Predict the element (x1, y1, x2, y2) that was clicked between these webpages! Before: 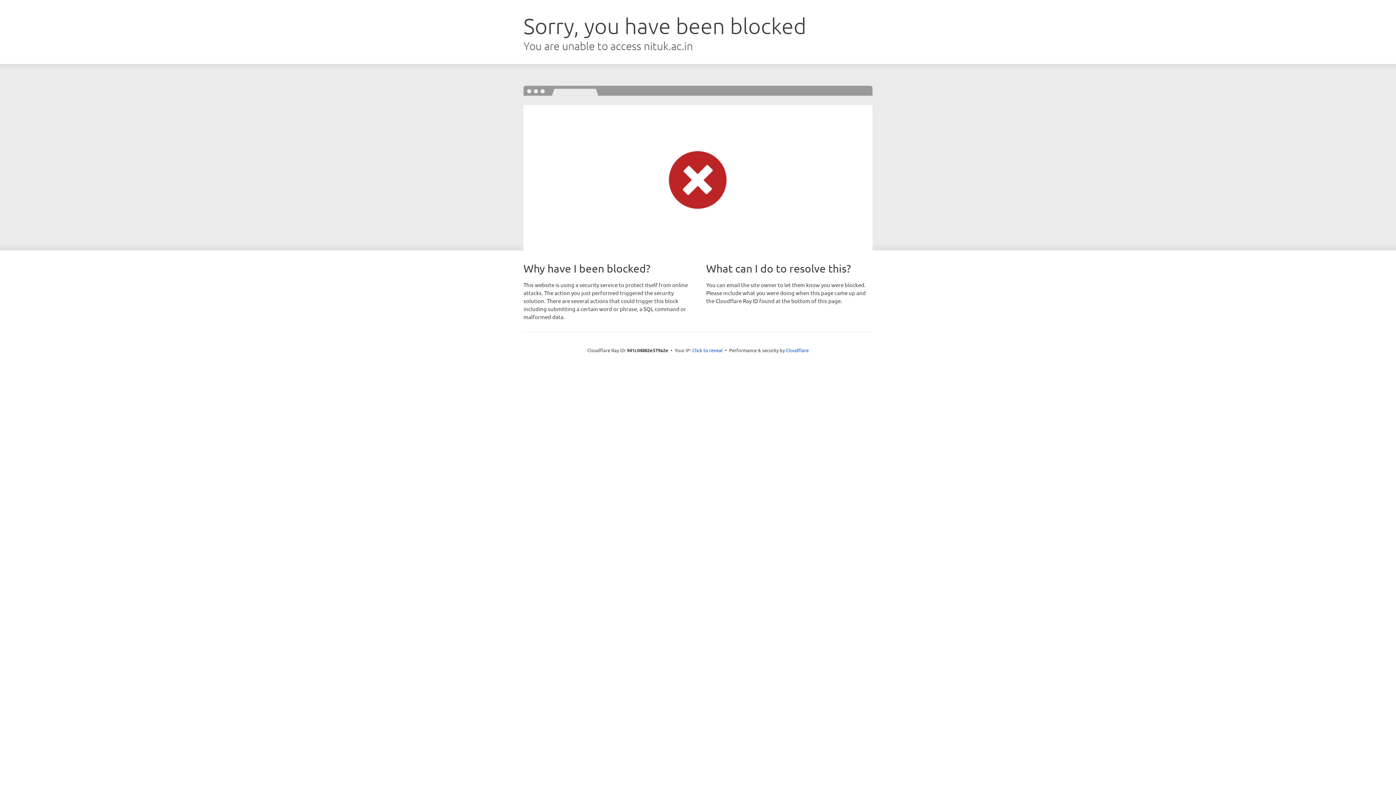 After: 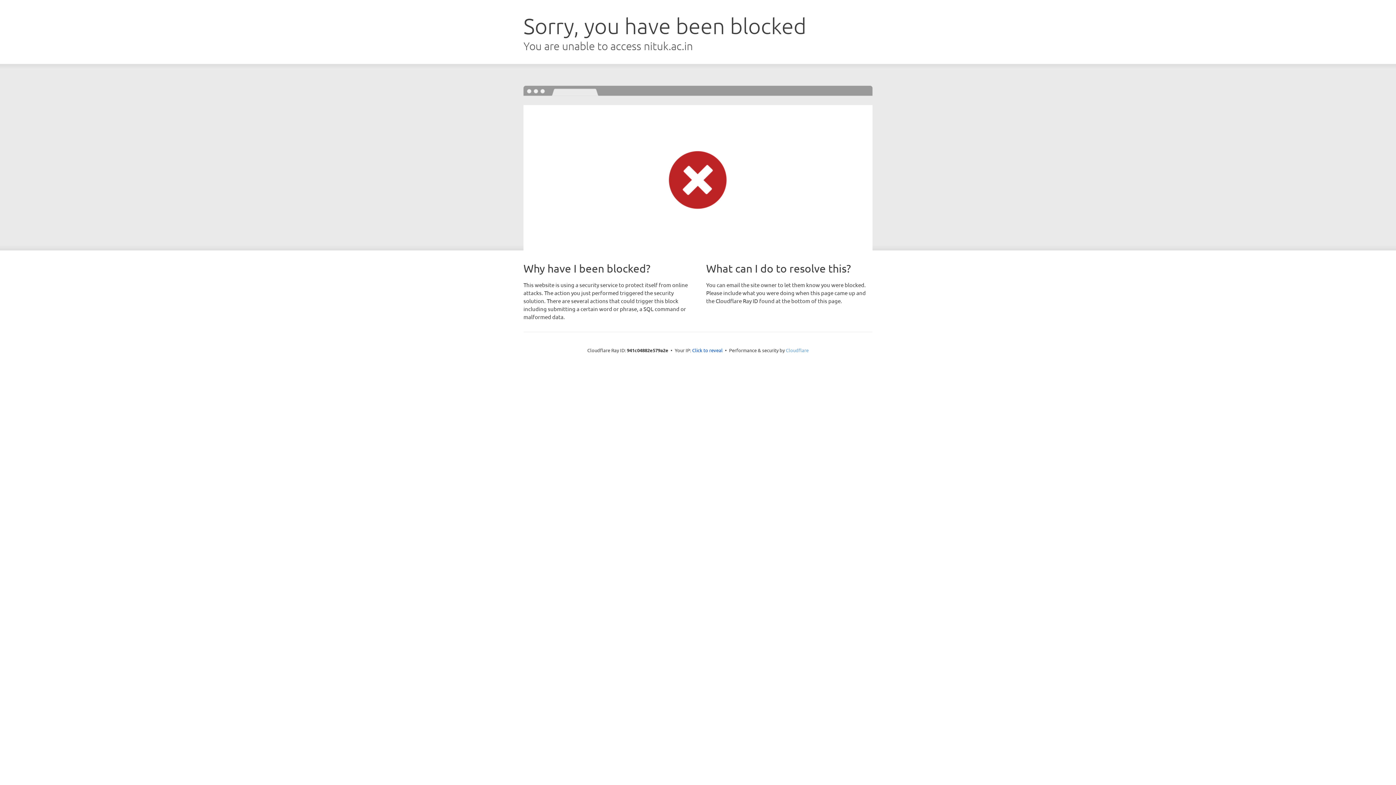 Action: bbox: (786, 347, 808, 353) label: Cloudflare